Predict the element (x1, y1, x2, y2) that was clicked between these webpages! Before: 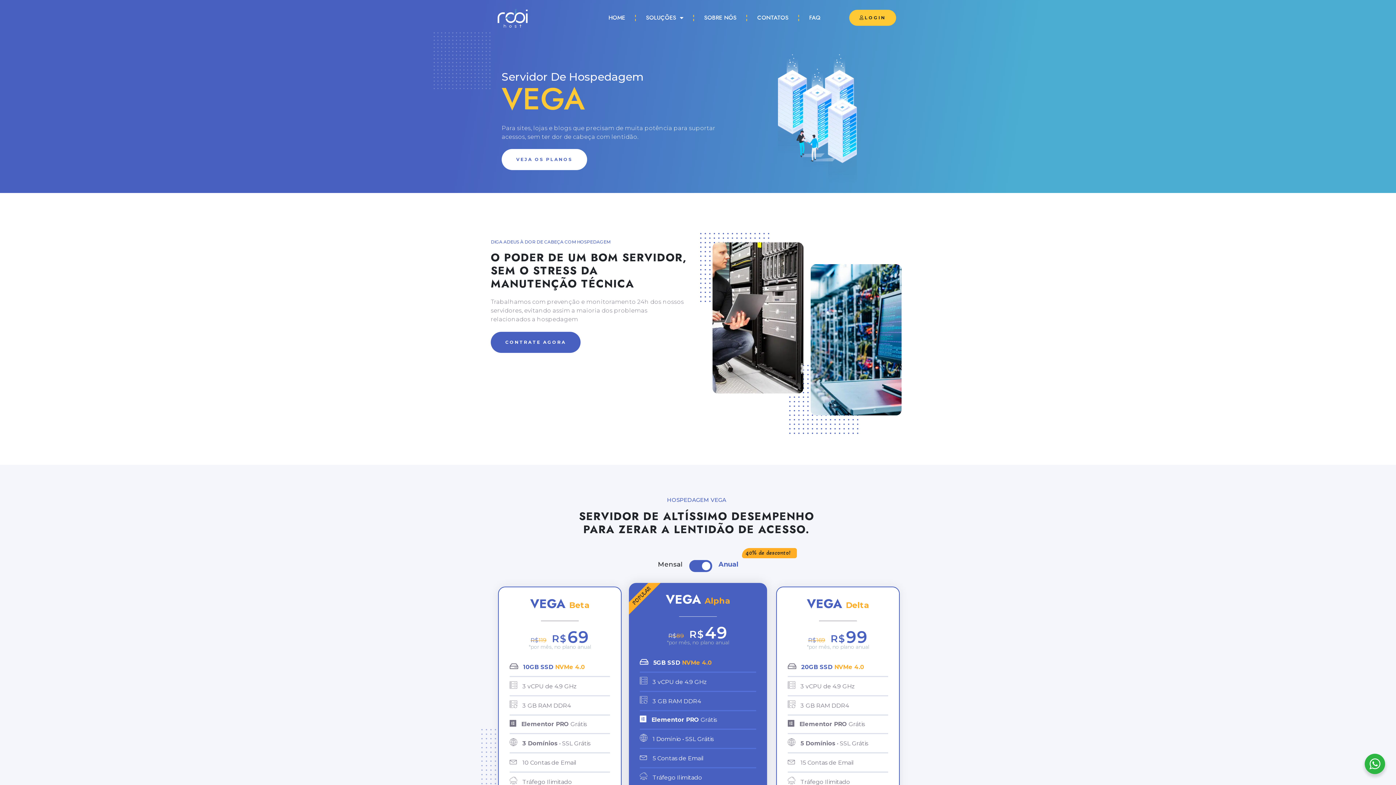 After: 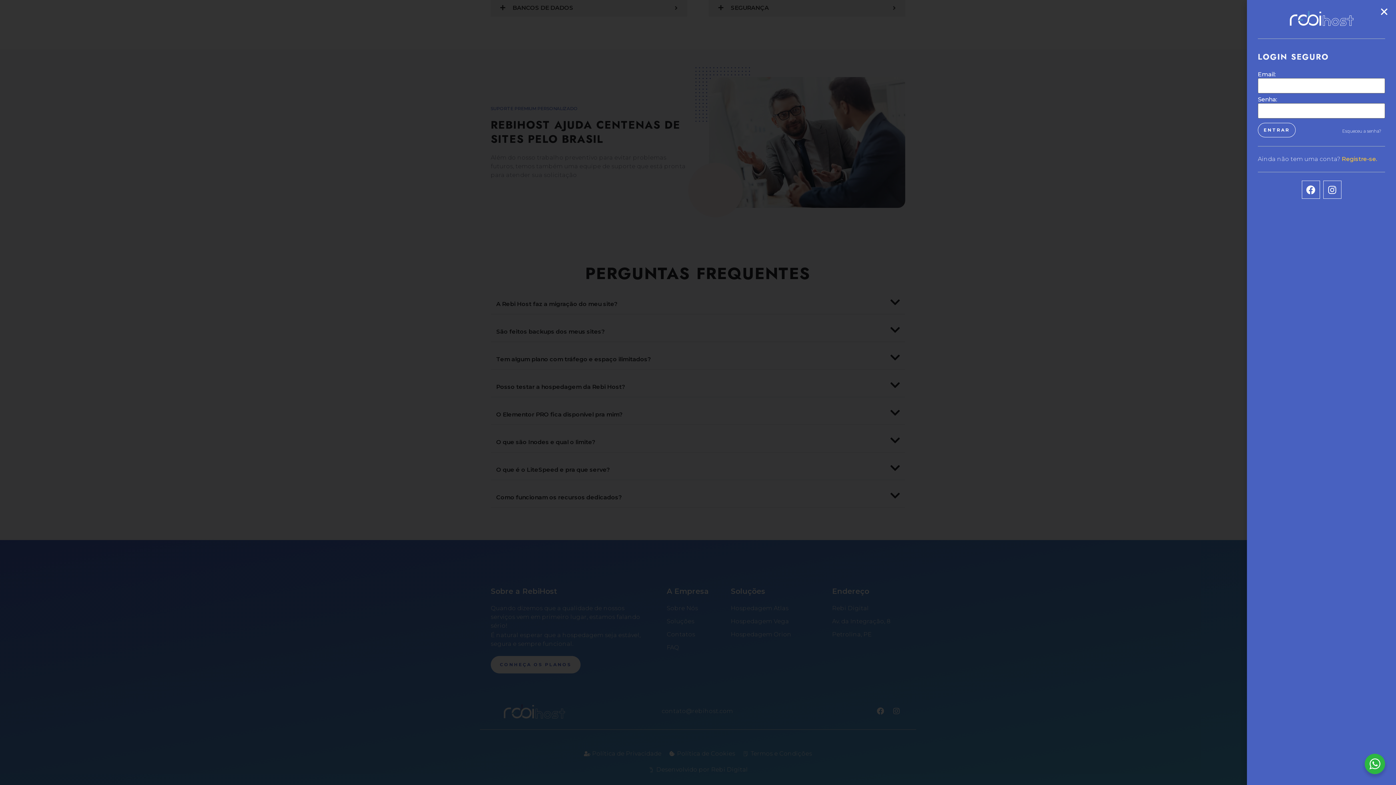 Action: bbox: (849, 9, 896, 25) label: LOGIN